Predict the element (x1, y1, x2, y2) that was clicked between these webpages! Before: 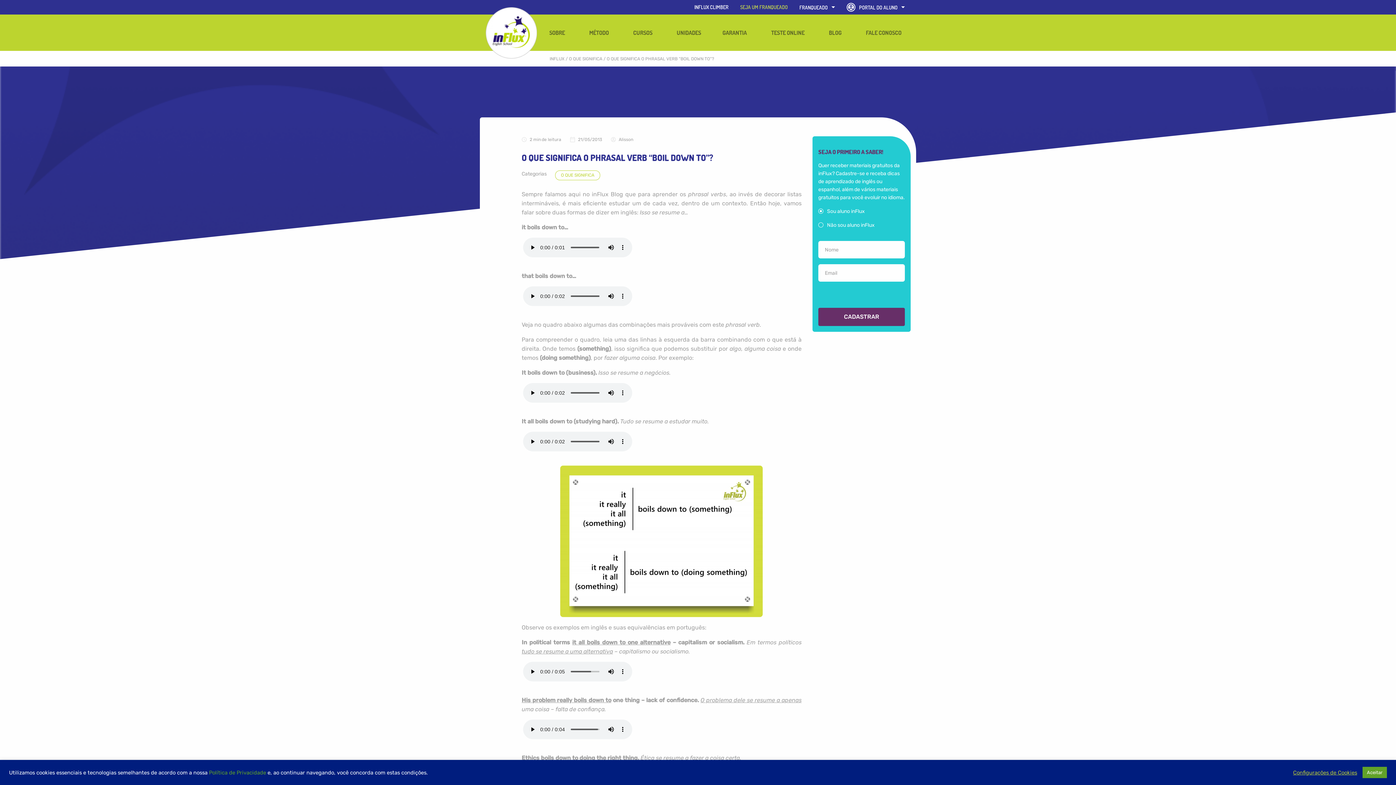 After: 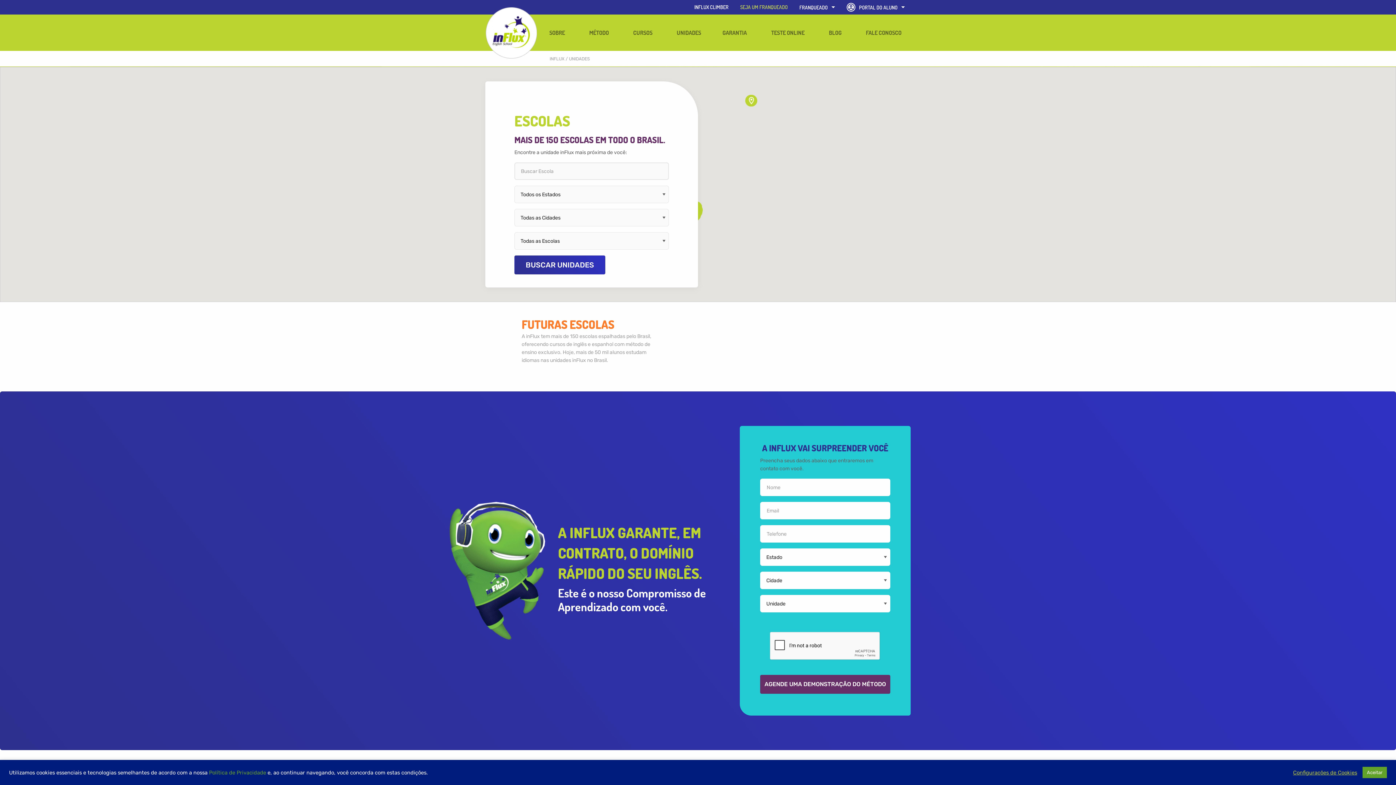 Action: label: UNIDADES bbox: (671, 25, 707, 39)